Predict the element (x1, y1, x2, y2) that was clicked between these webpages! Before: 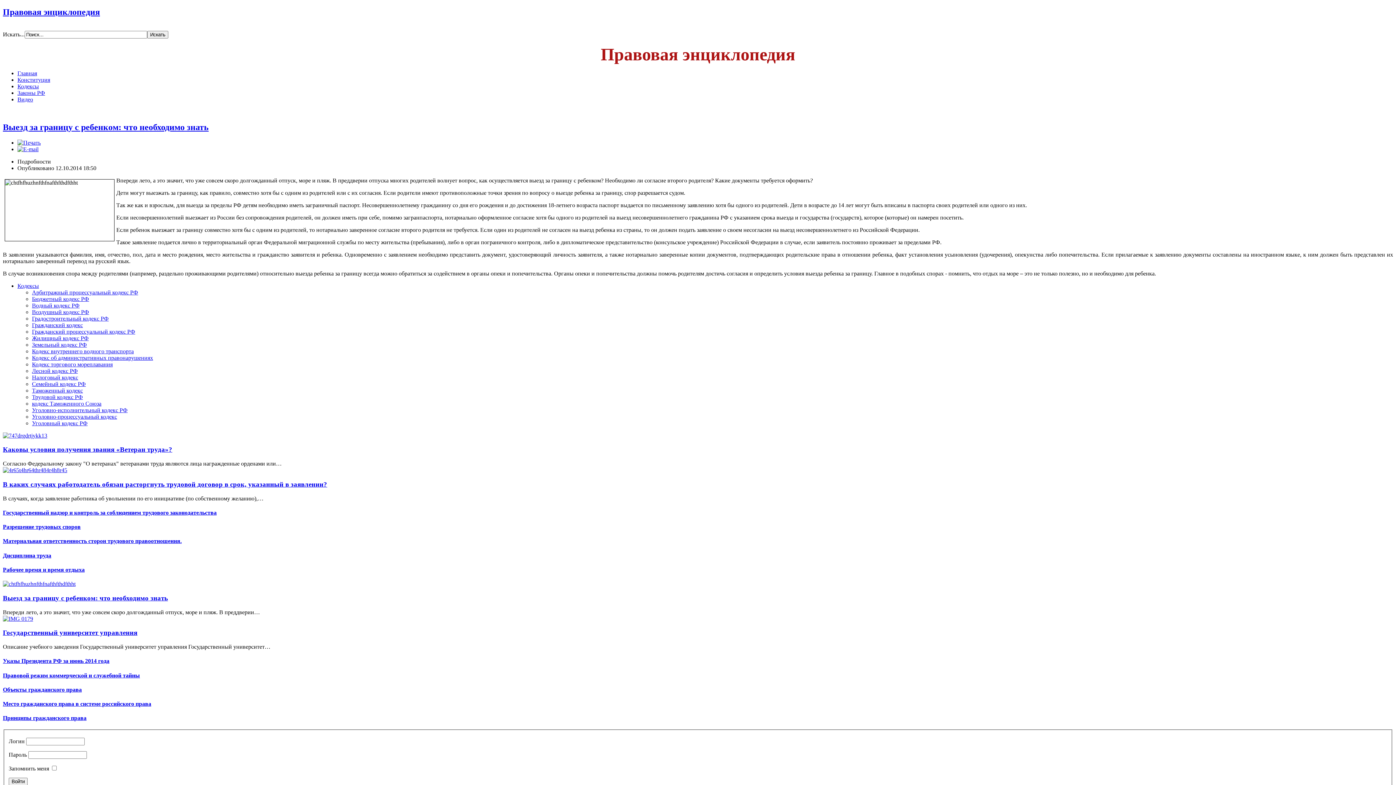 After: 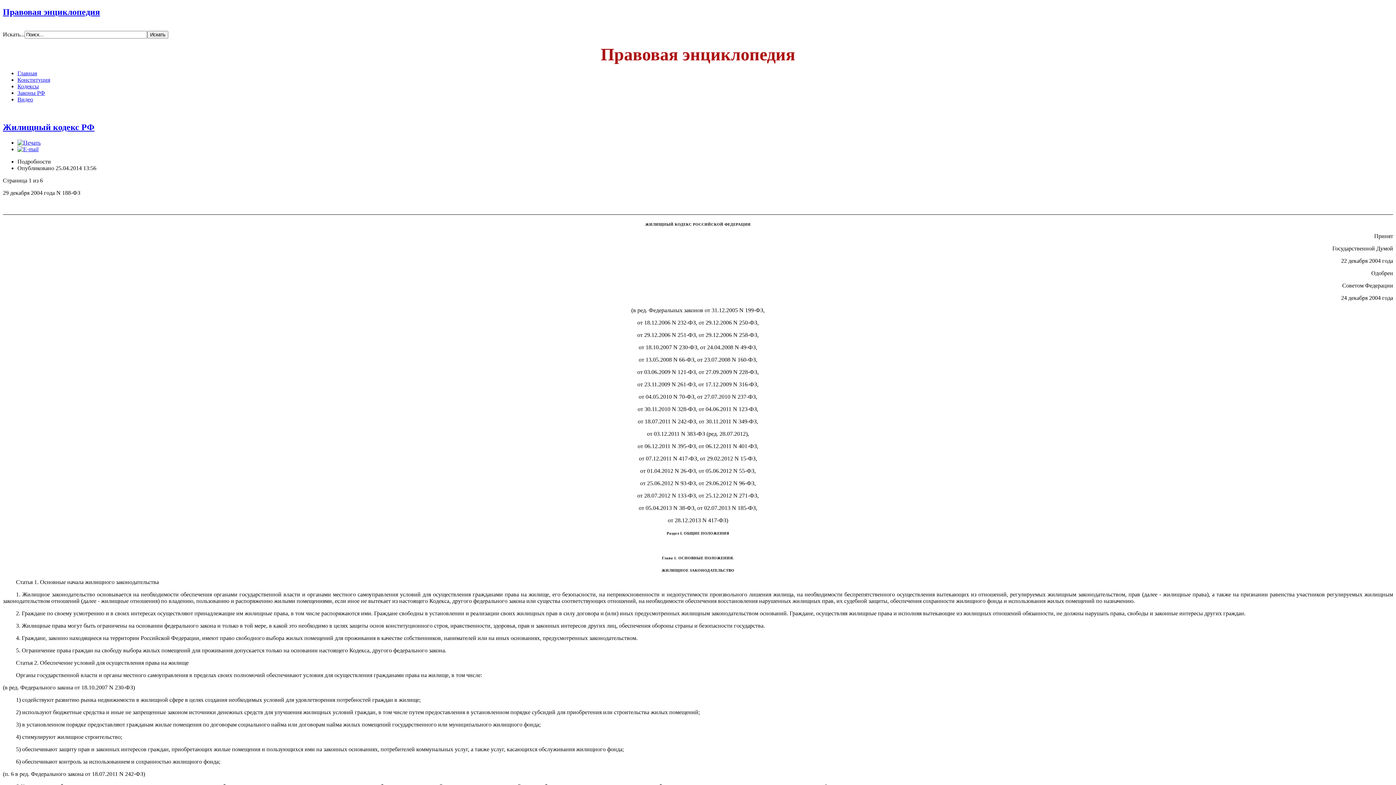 Action: bbox: (32, 335, 88, 341) label: Жилищный кодекс РФ